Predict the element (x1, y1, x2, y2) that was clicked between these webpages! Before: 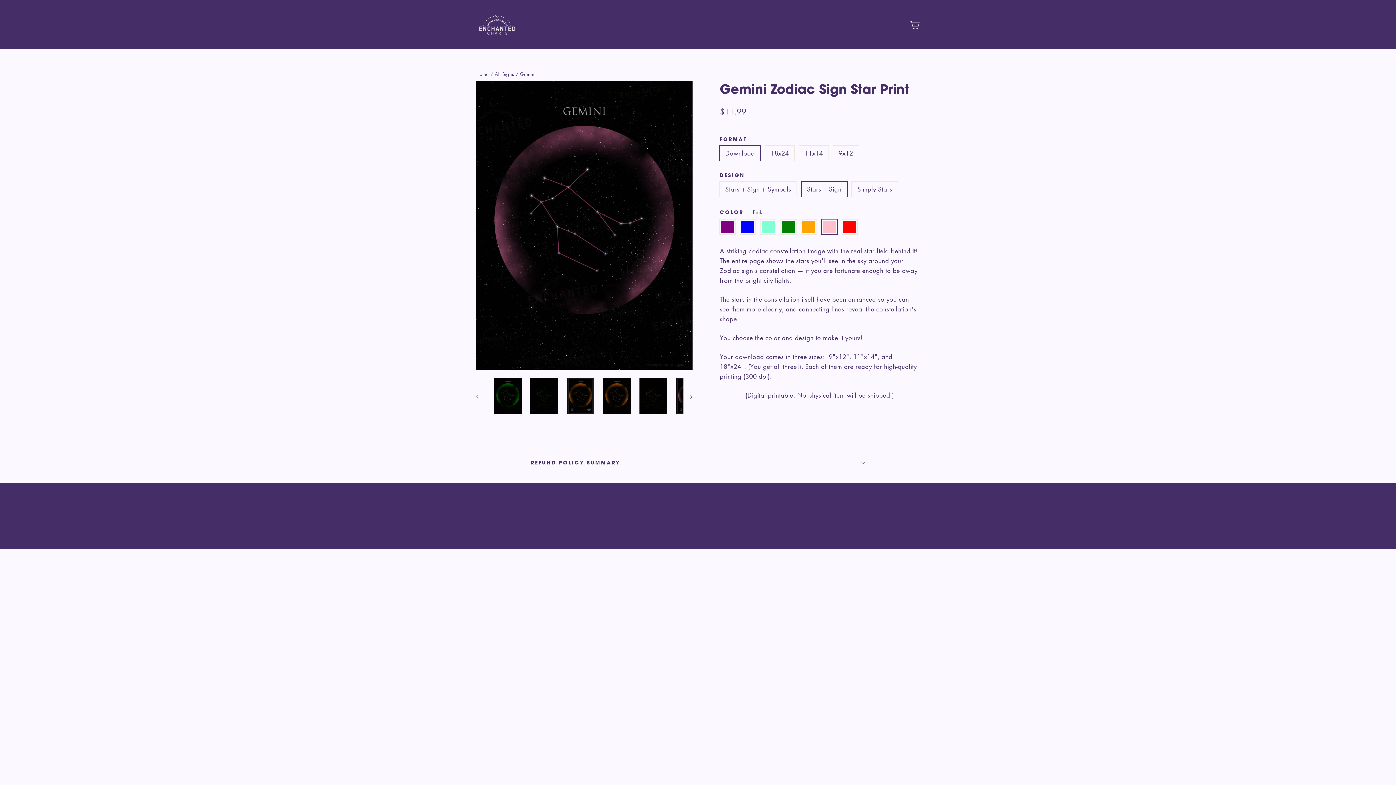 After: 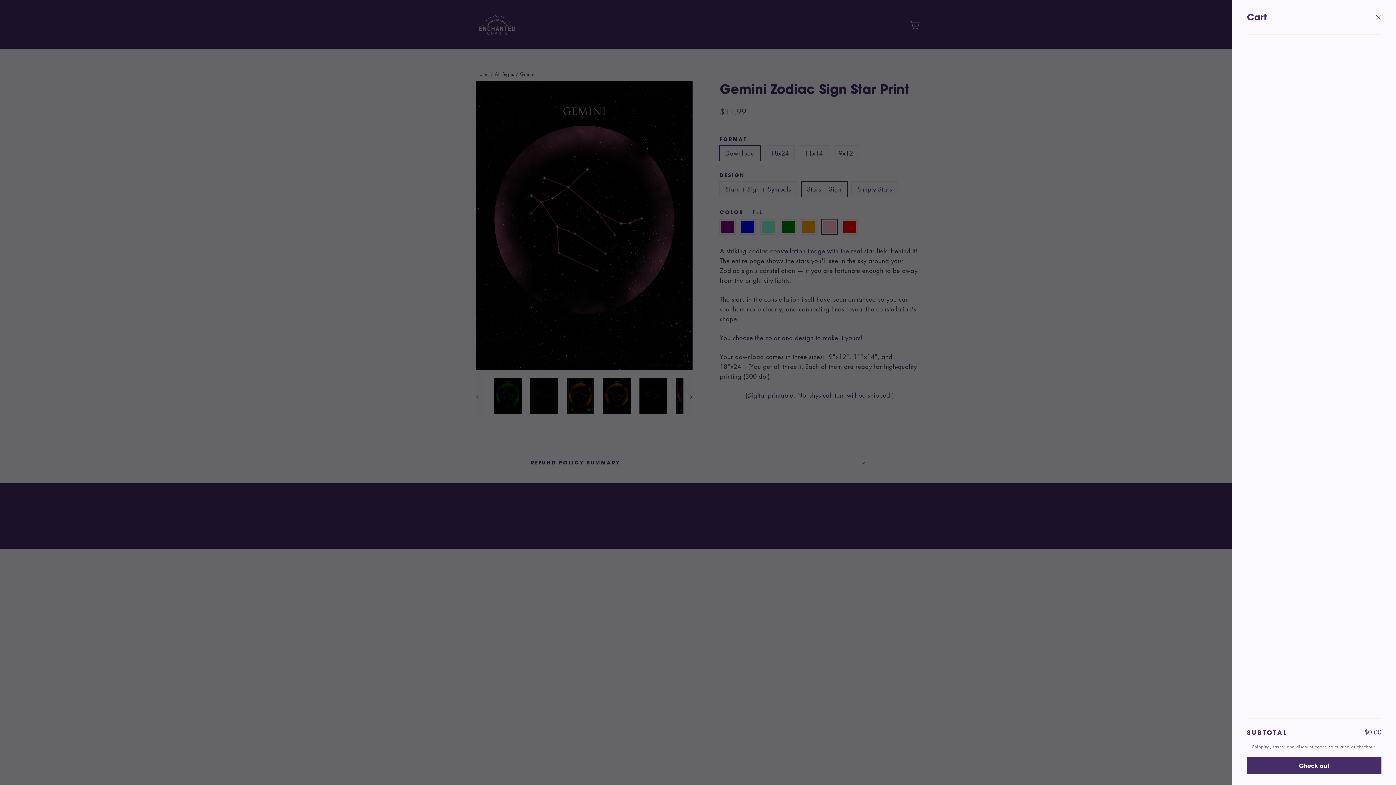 Action: label: Cart bbox: (905, 14, 924, 33)